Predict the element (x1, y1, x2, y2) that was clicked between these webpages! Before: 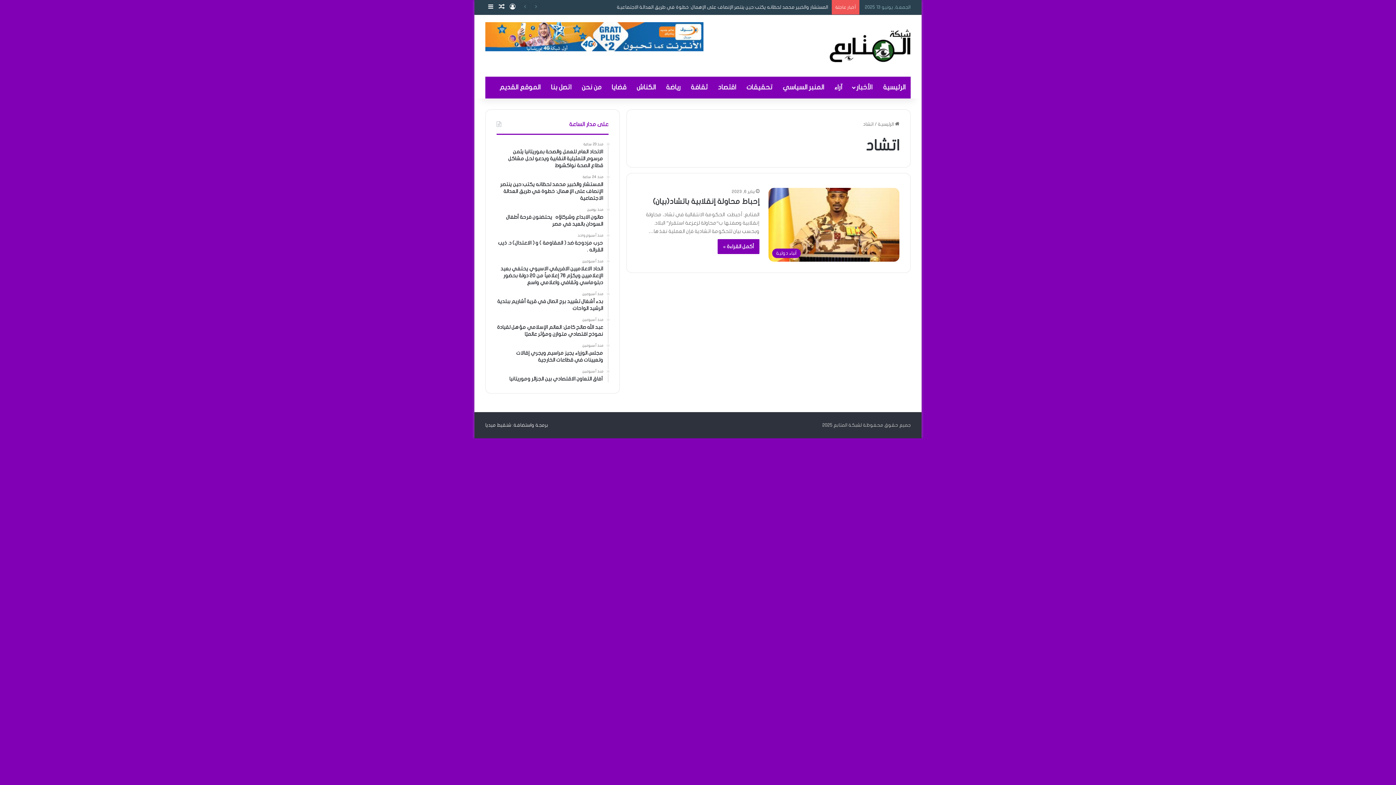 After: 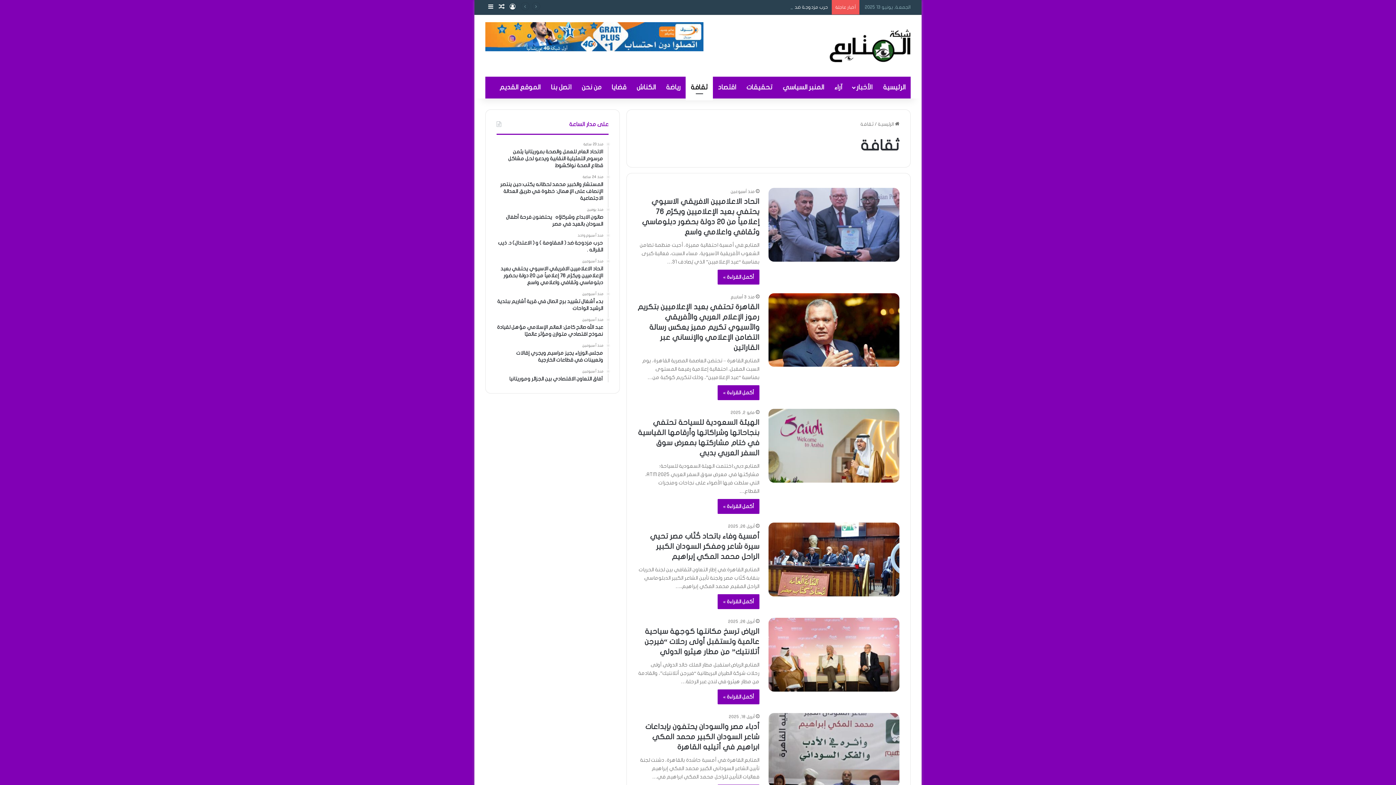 Action: label: ثقافة bbox: (685, 76, 713, 98)